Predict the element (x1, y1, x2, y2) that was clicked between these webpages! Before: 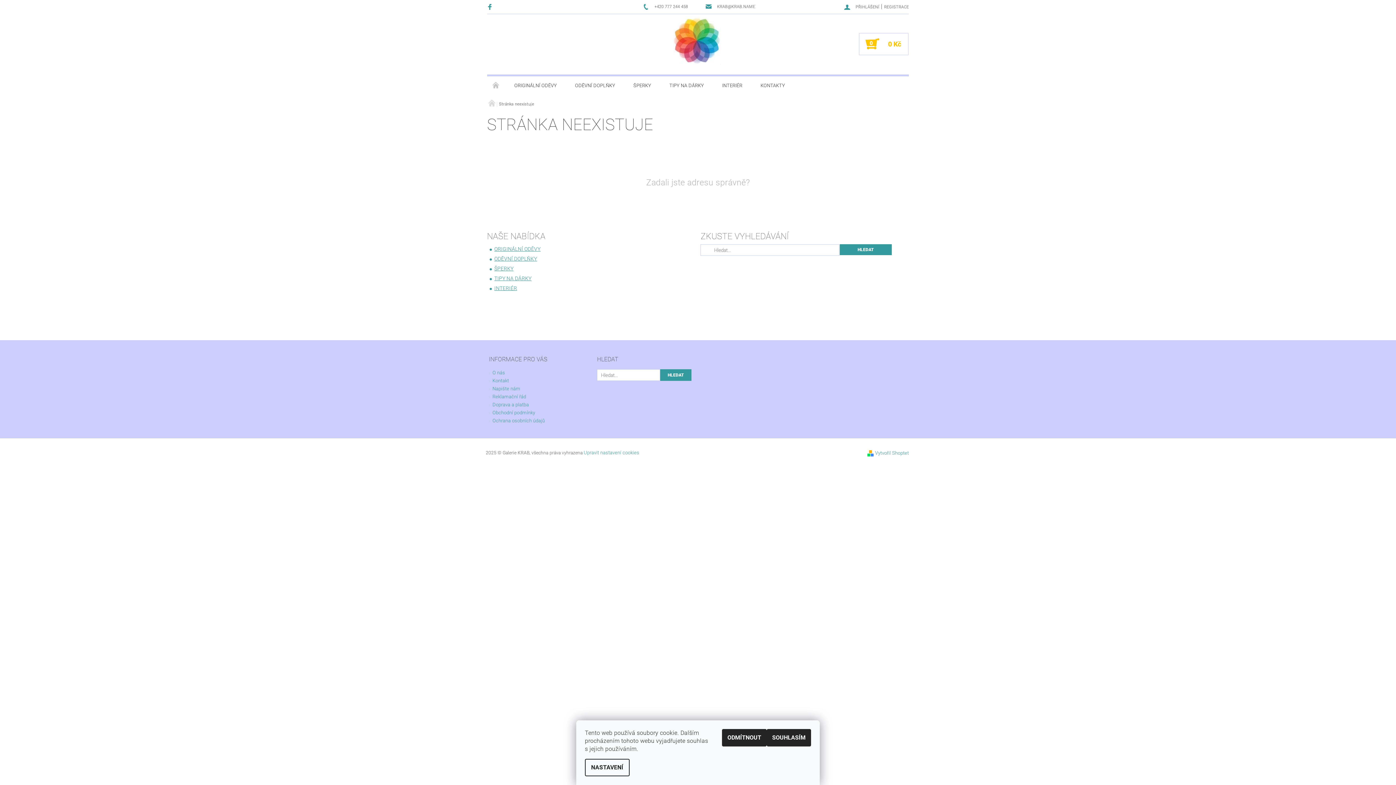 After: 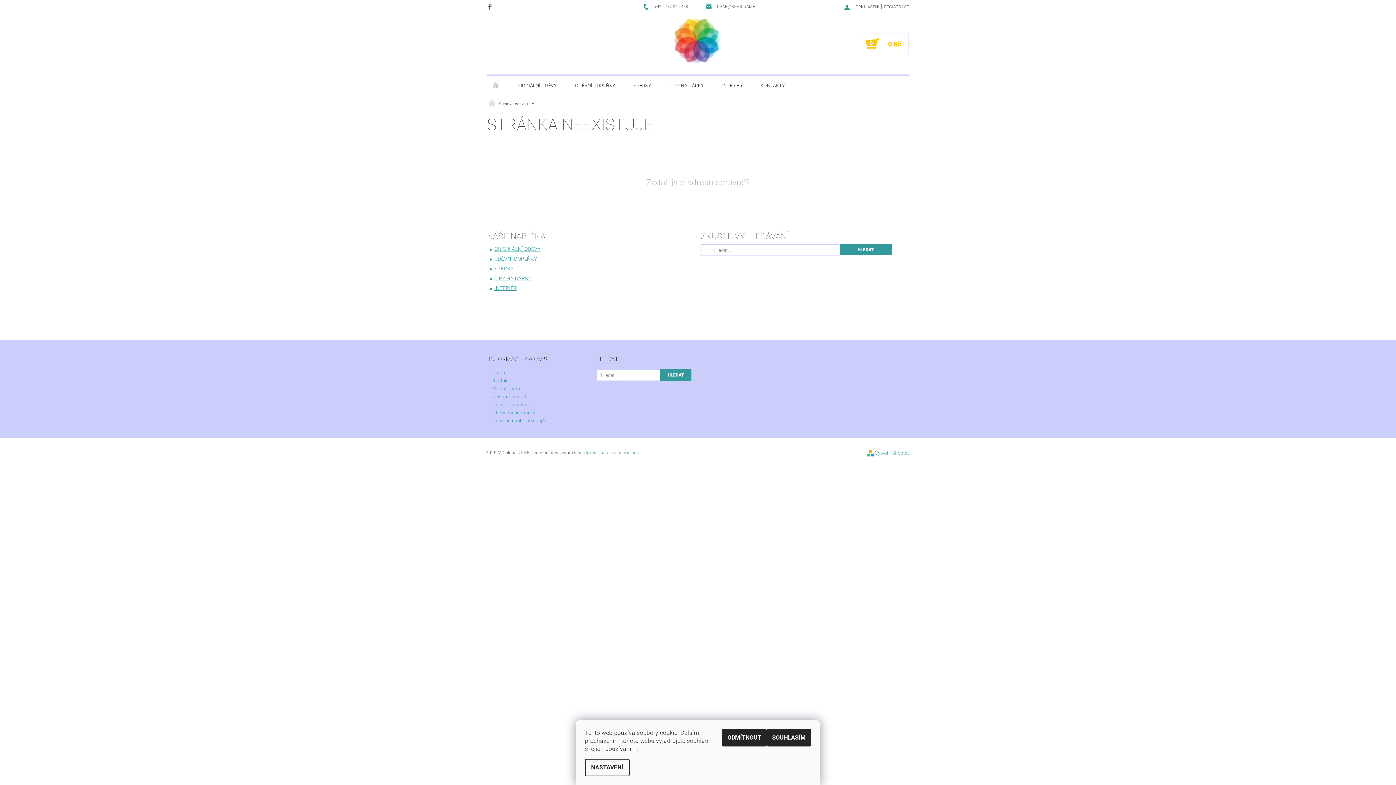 Action: label:   bbox: (487, 3, 494, 9)